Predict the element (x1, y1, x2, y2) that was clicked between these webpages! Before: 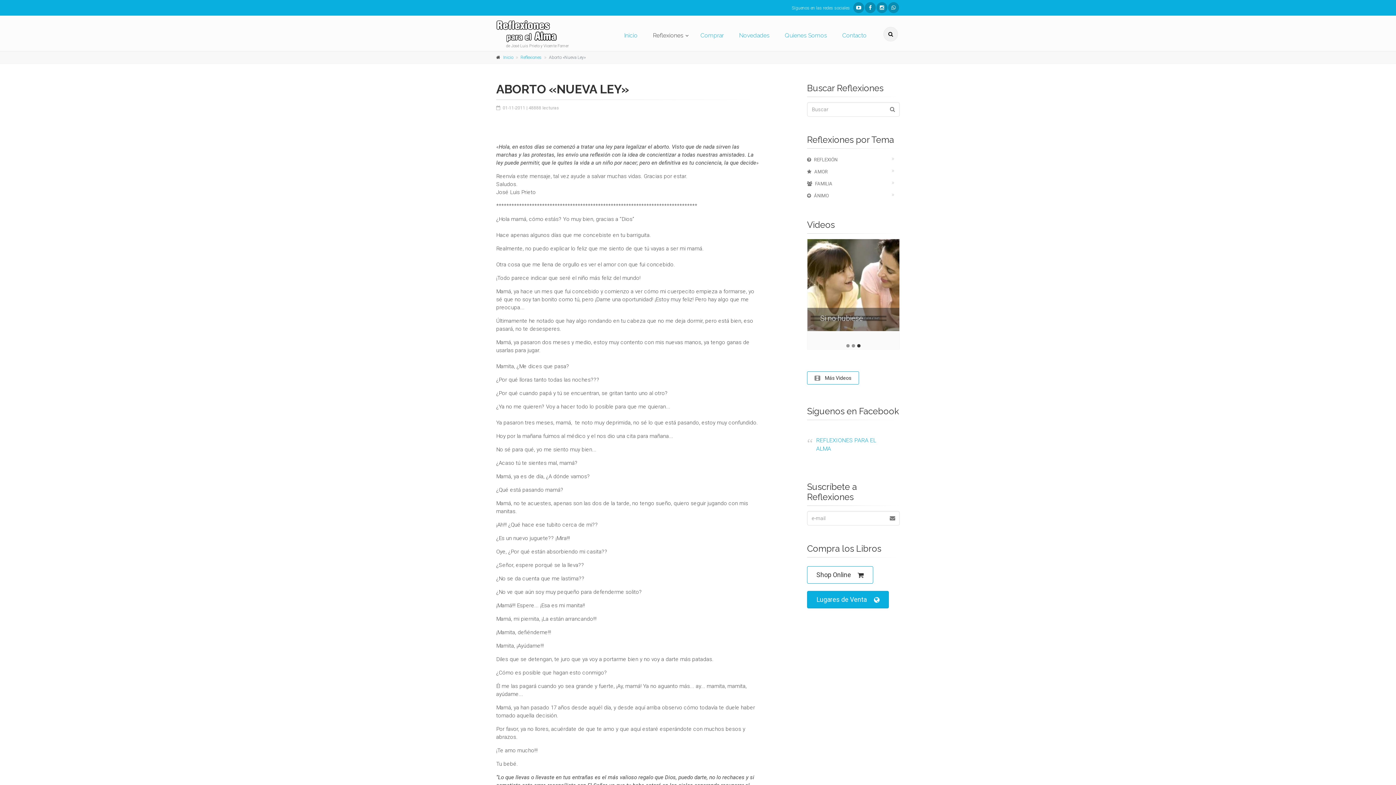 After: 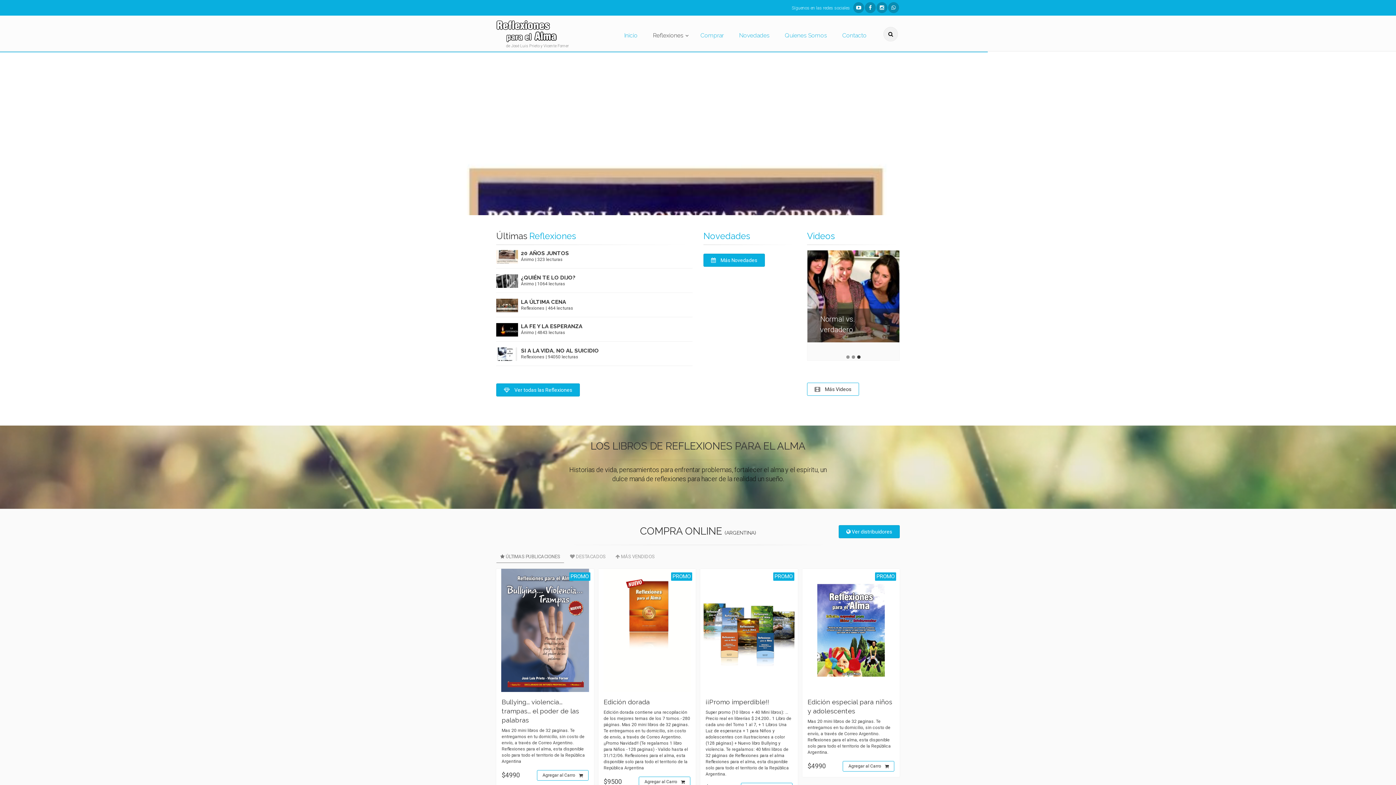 Action: label: Inicio bbox: (503, 54, 513, 60)